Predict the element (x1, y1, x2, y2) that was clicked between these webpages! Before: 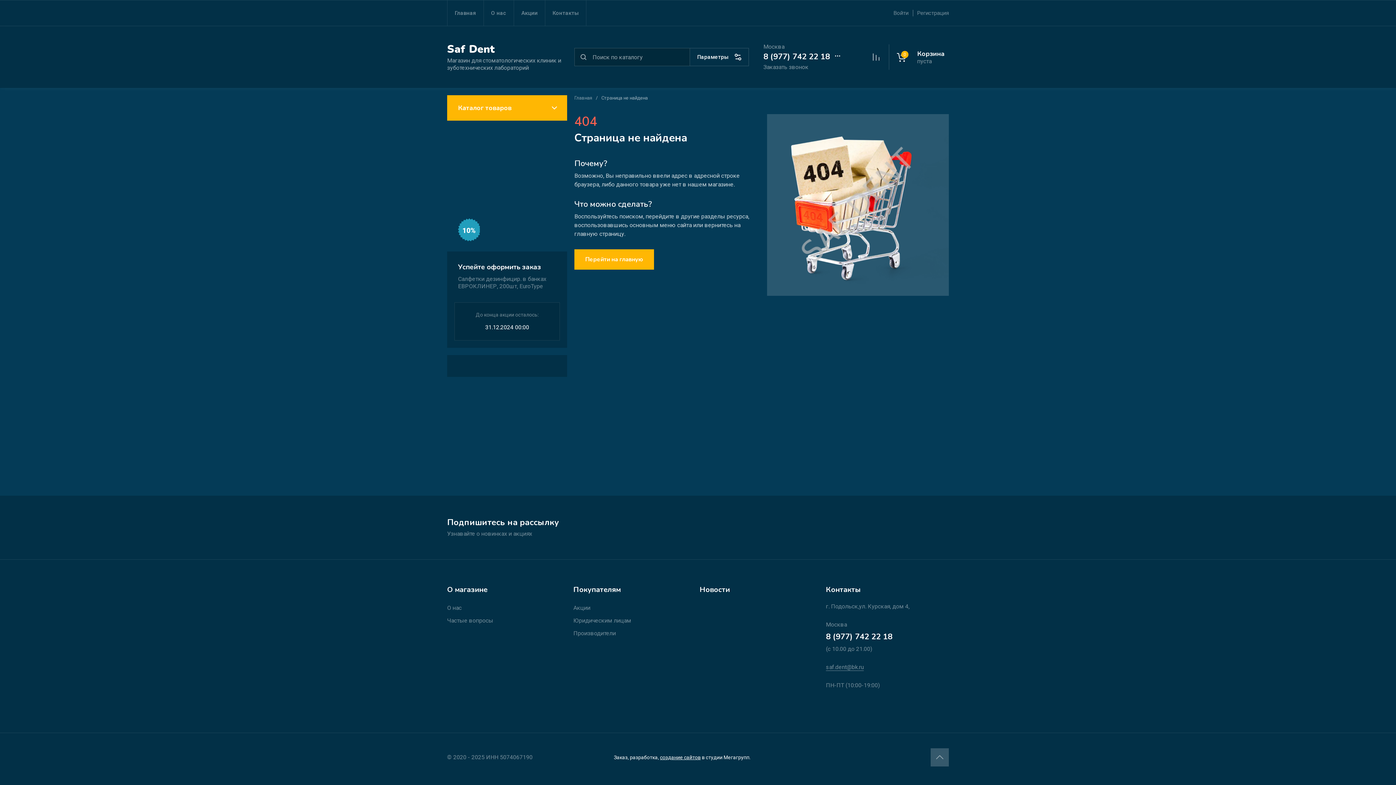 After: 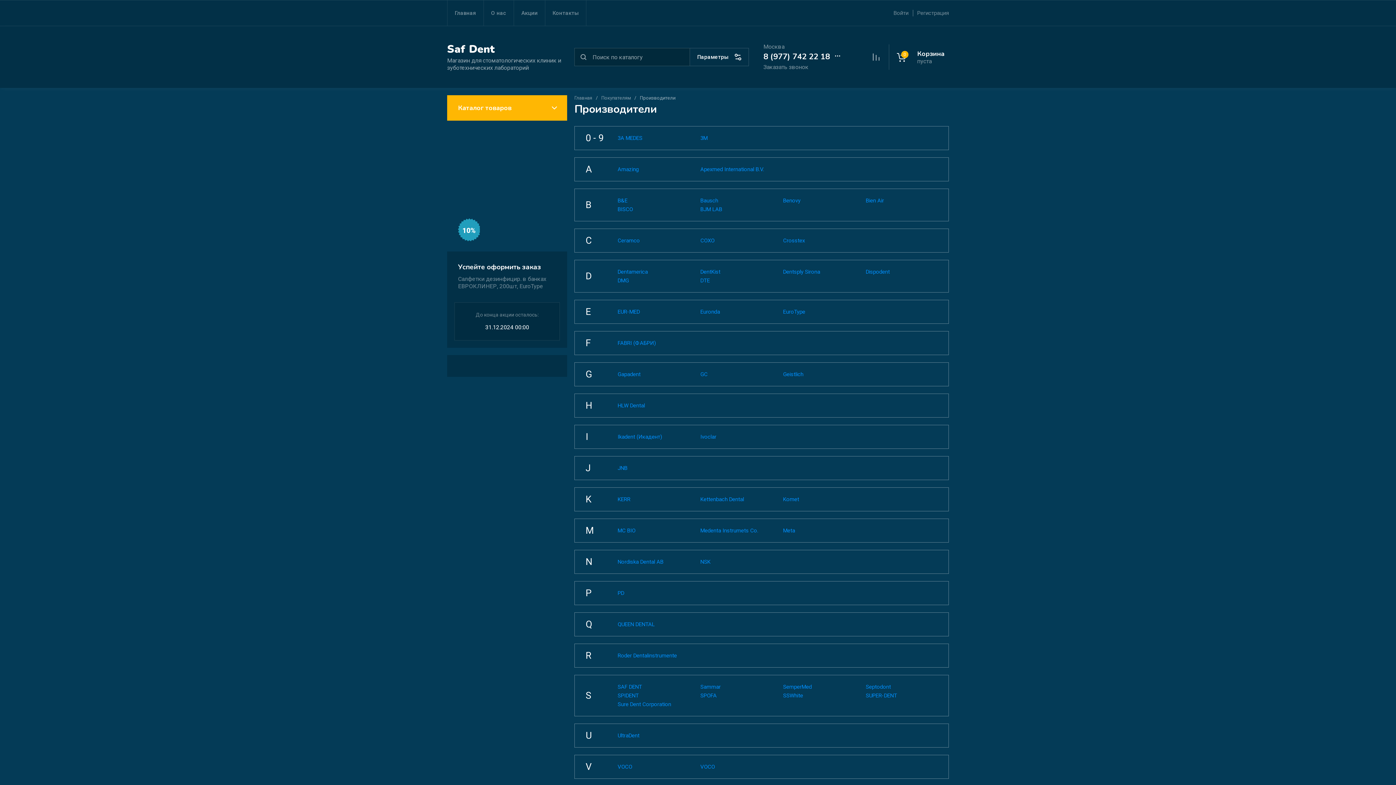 Action: label: Производители bbox: (573, 627, 616, 640)